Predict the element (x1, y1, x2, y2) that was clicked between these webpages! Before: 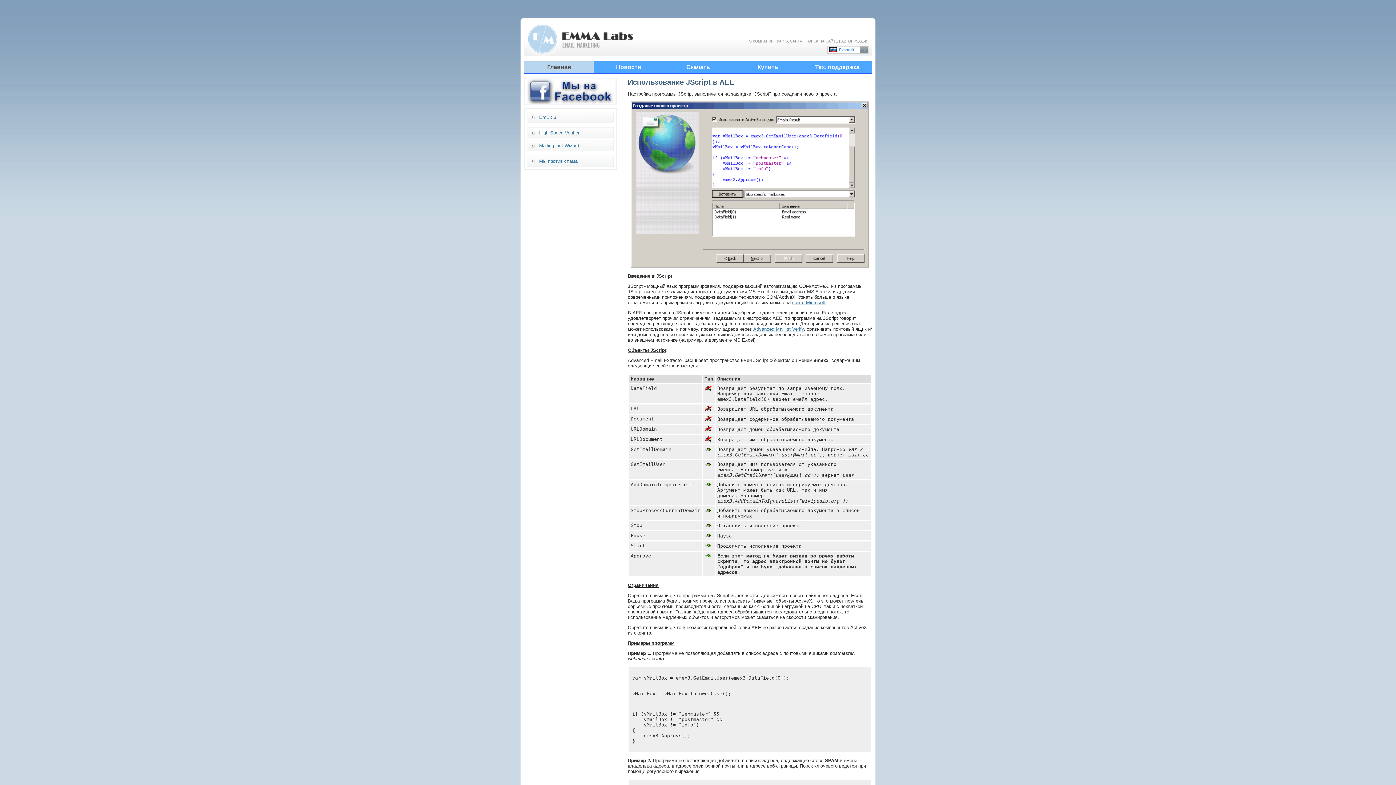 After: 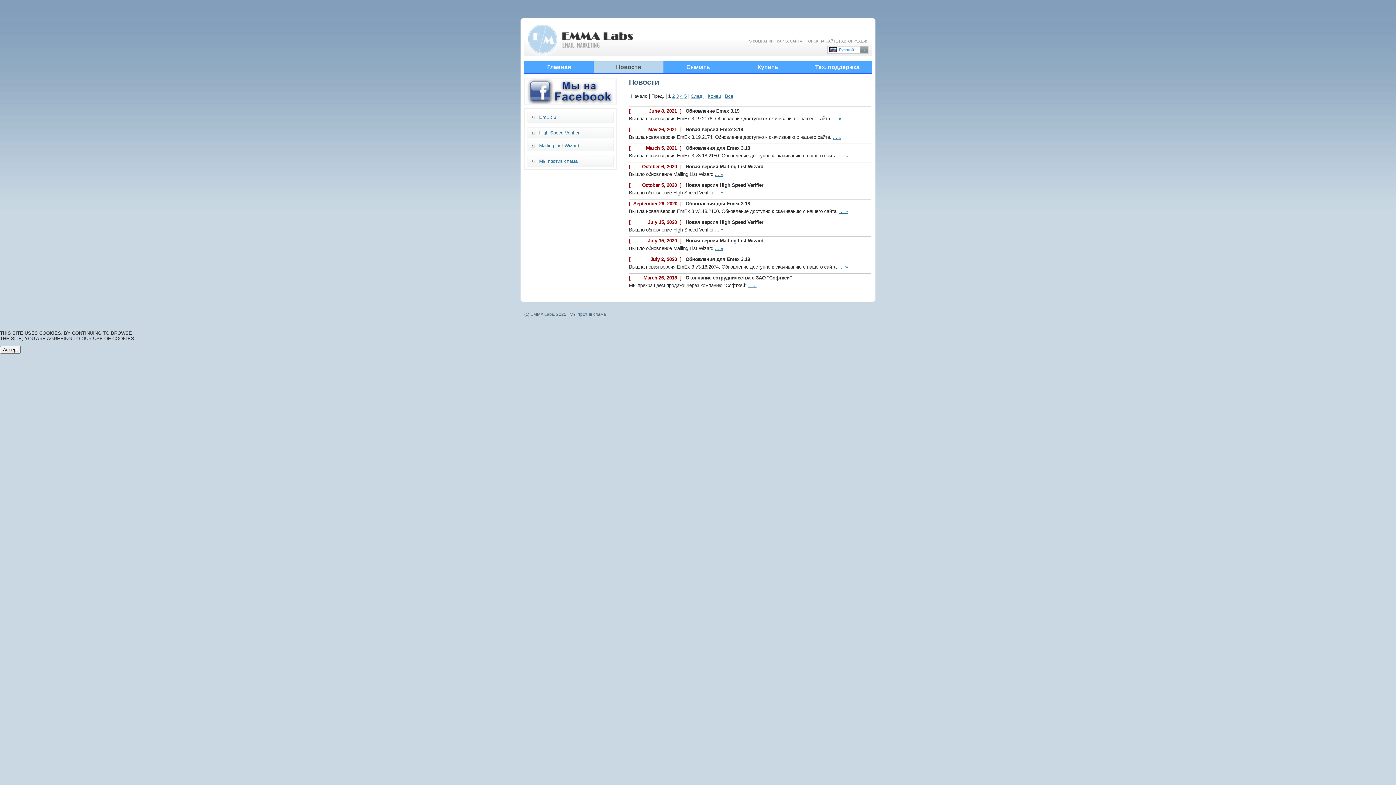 Action: label: Новости bbox: (593, 61, 663, 73)